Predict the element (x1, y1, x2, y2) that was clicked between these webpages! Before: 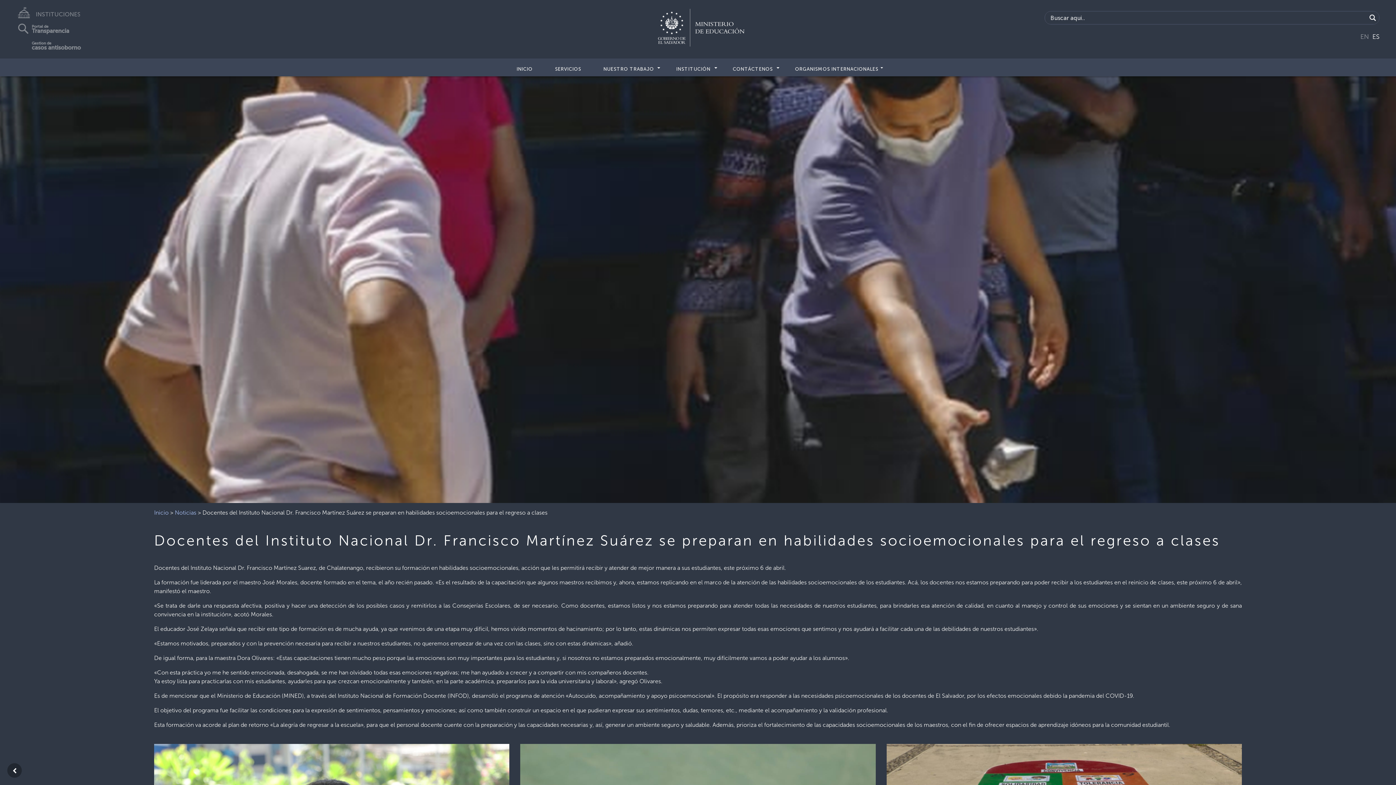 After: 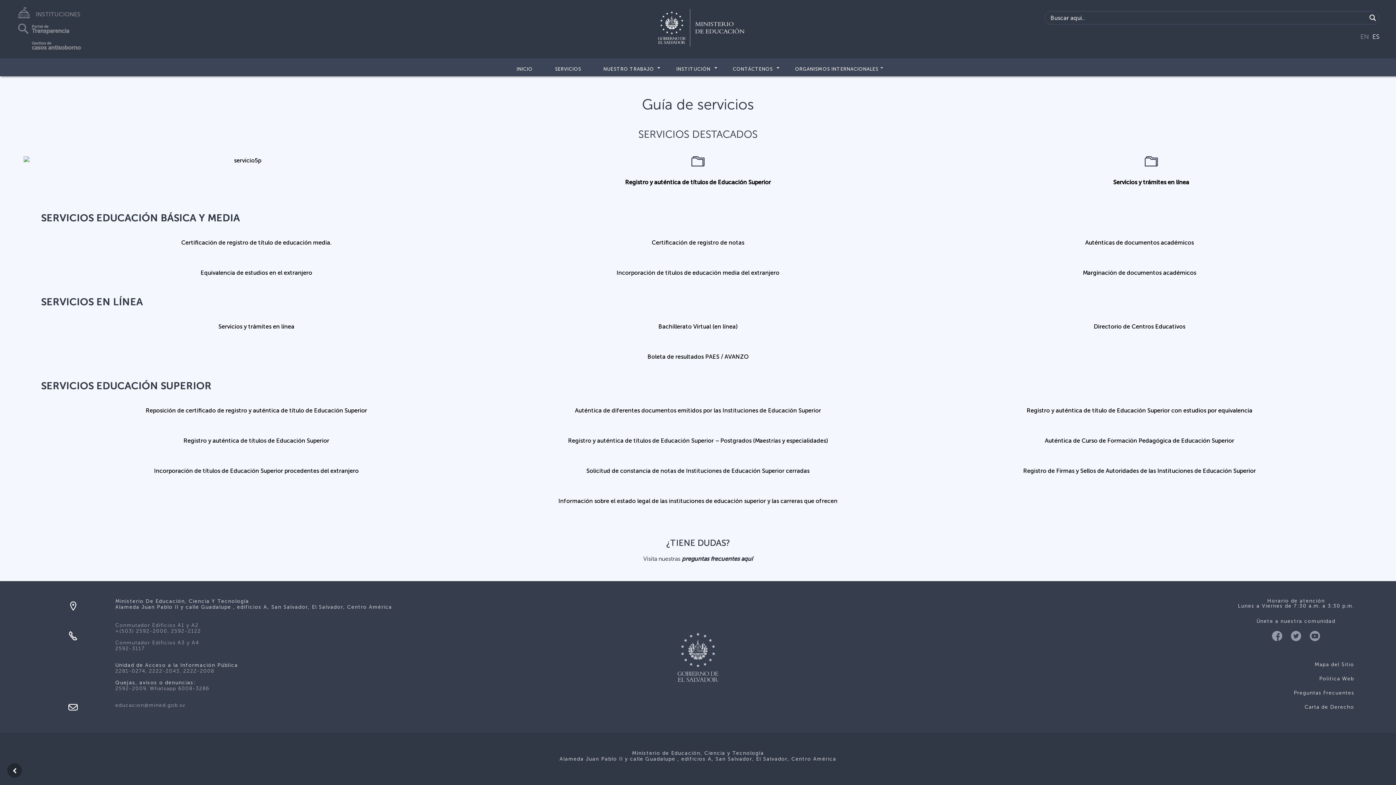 Action: bbox: (549, 60, 590, 76) label: SERVICIOS